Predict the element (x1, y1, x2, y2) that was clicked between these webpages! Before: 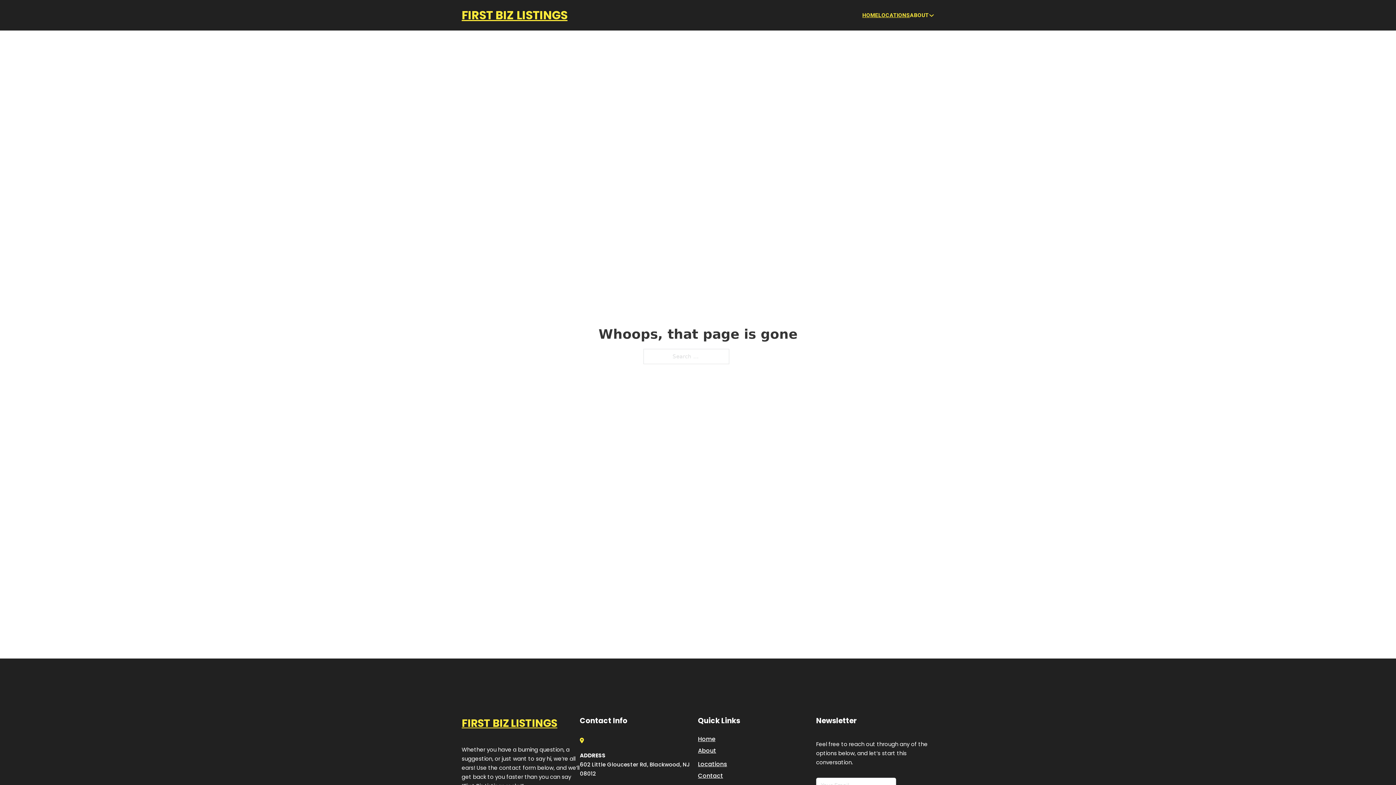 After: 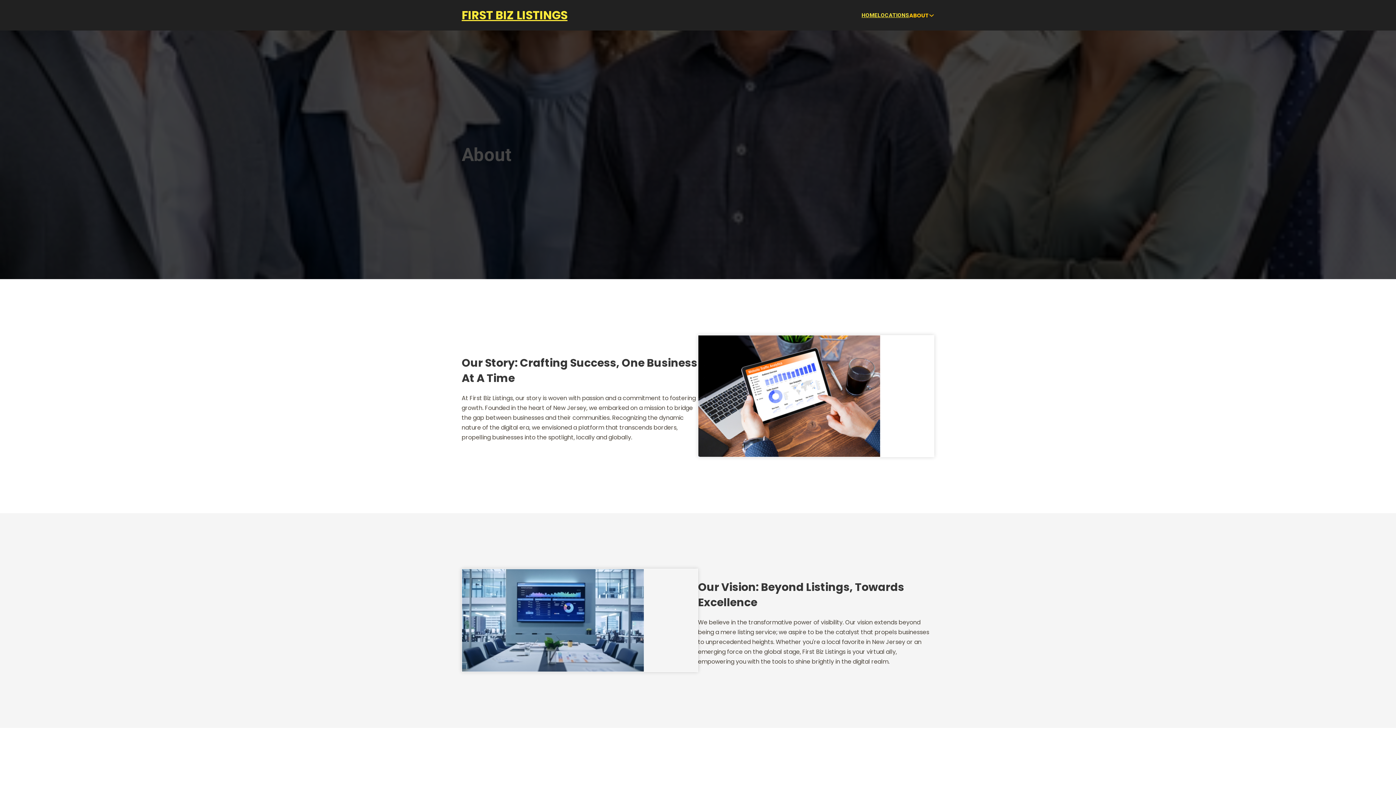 Action: bbox: (698, 746, 716, 755) label: About